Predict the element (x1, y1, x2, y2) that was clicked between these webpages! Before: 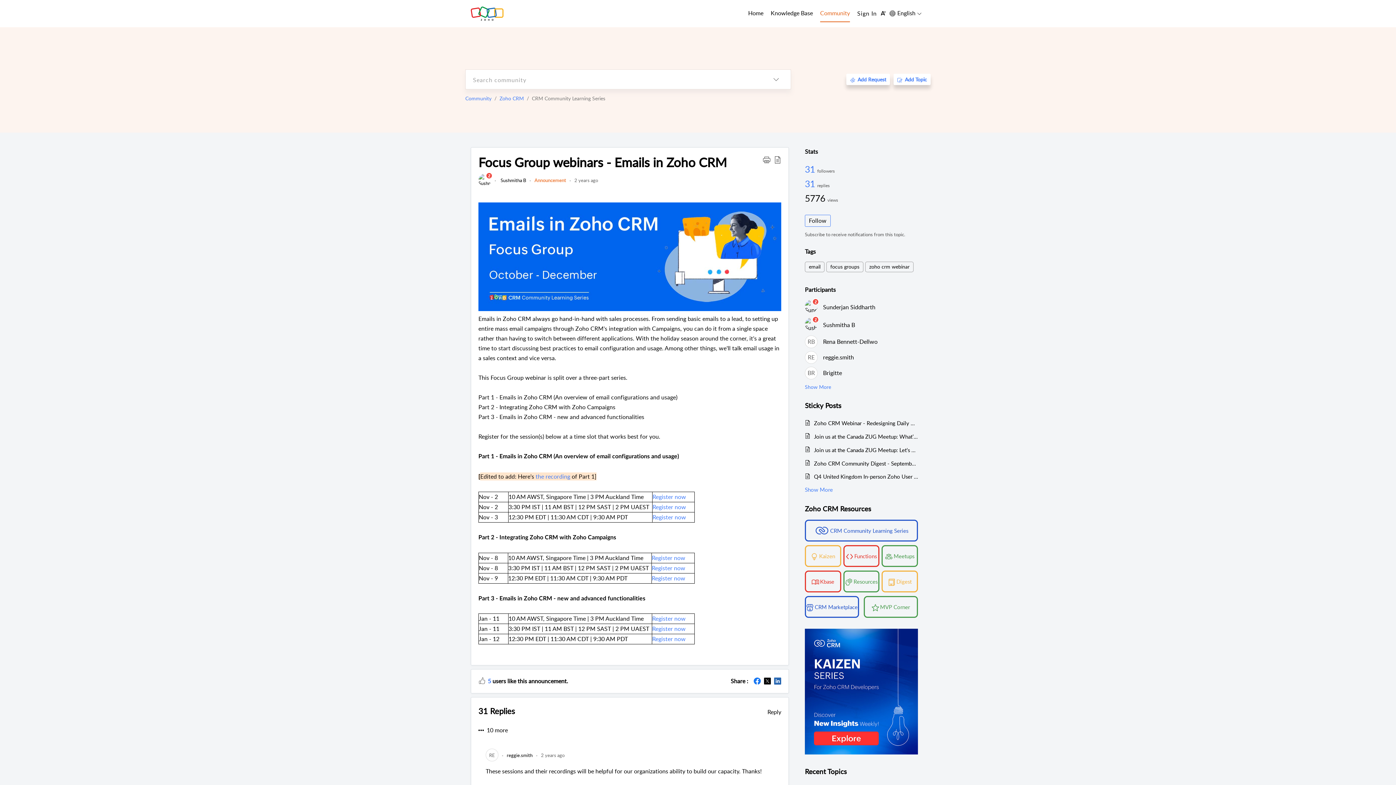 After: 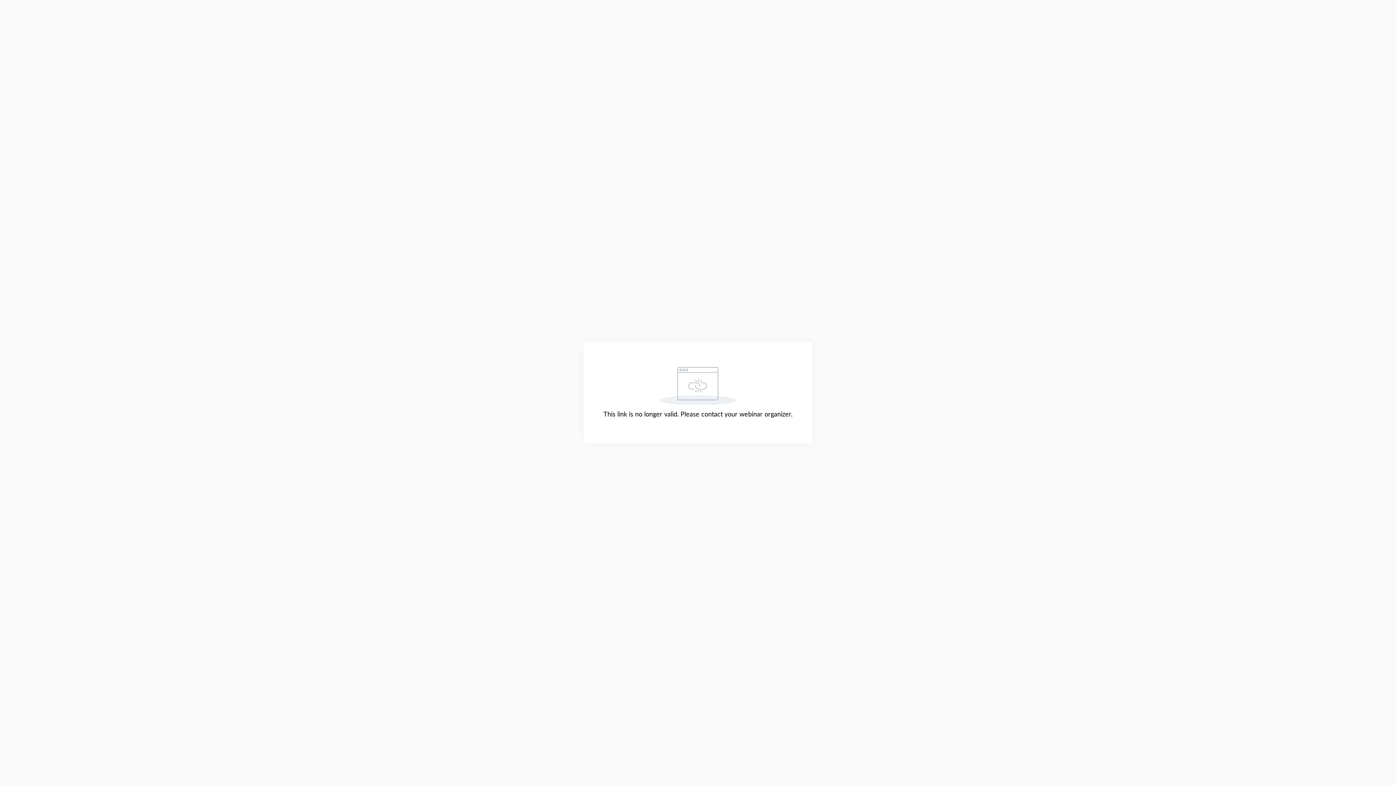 Action: label: Register now bbox: (652, 635, 685, 643)